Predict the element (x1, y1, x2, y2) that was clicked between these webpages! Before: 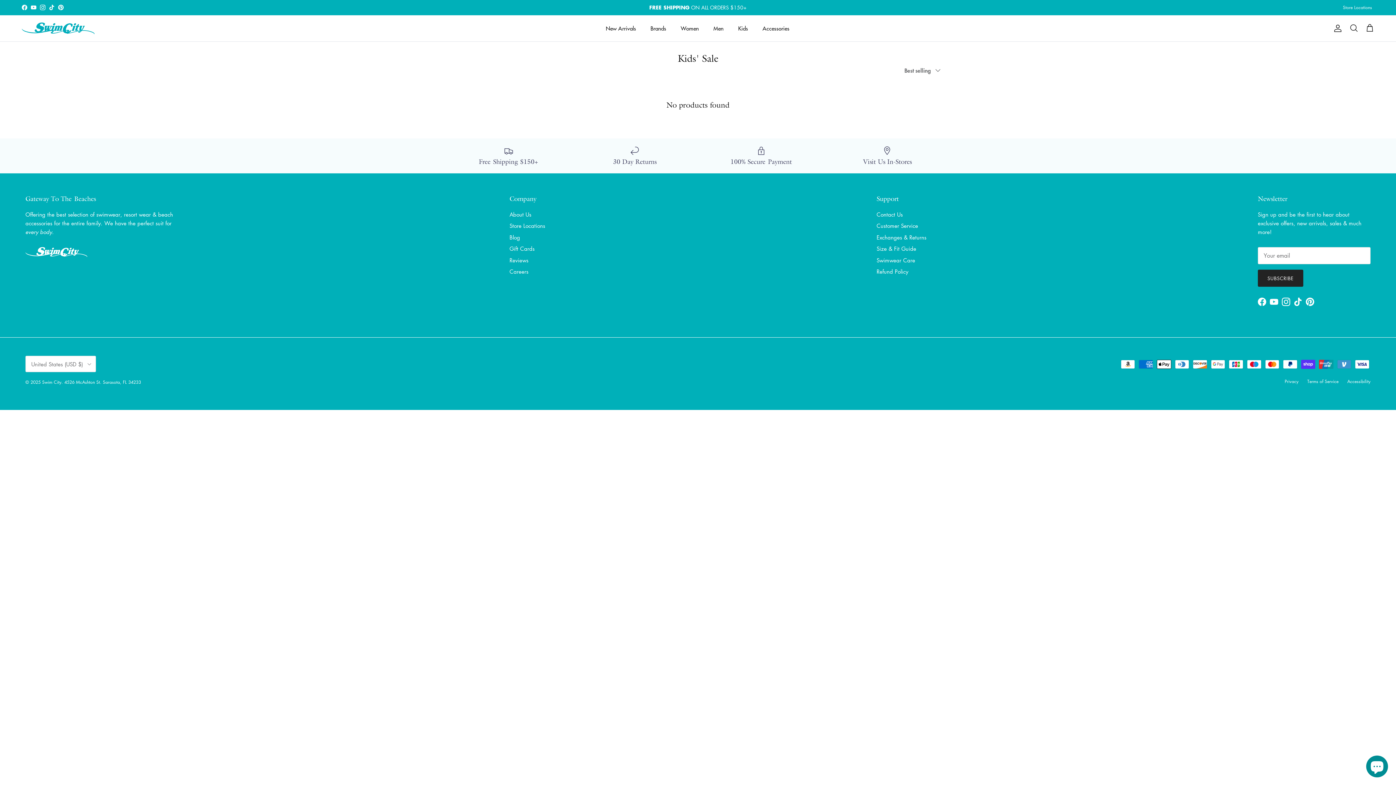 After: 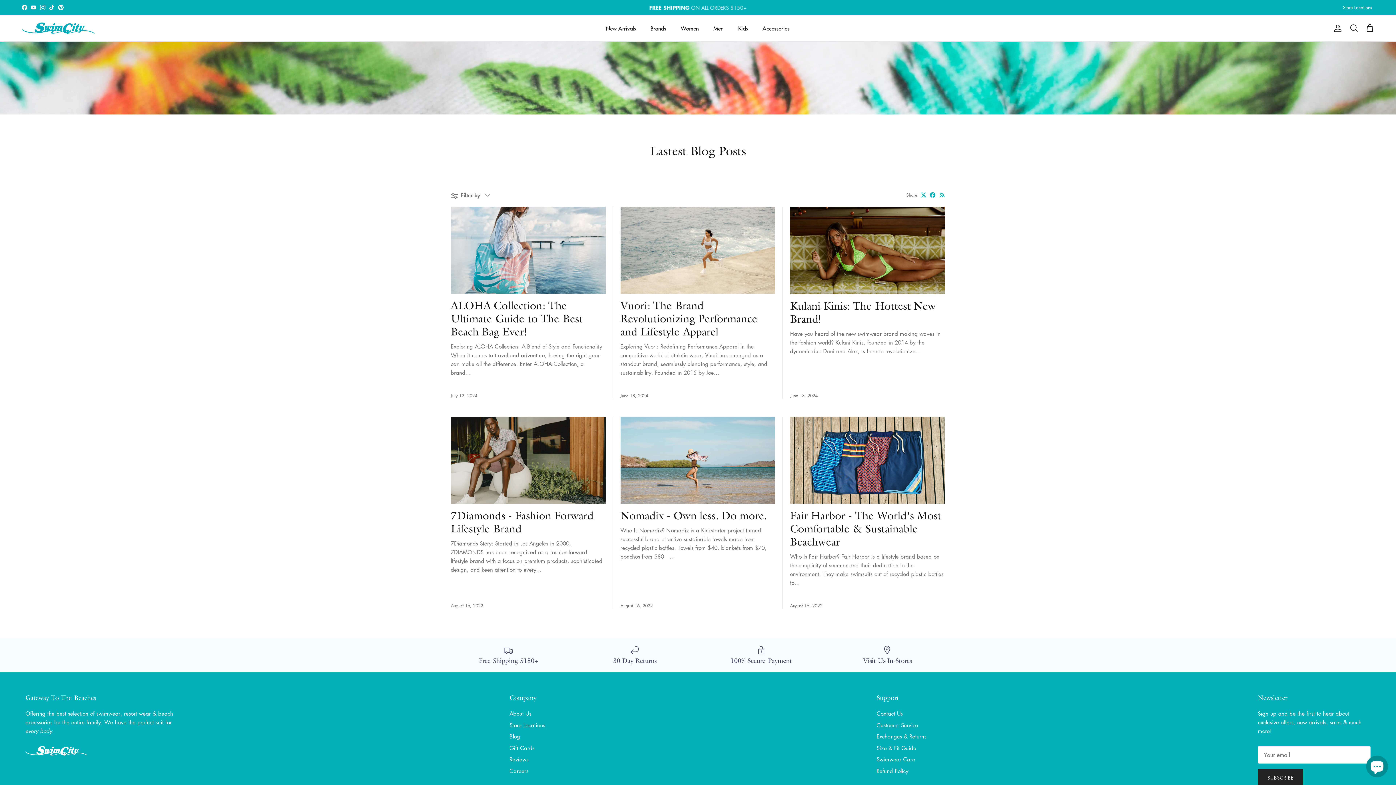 Action: bbox: (509, 233, 520, 240) label: Blog